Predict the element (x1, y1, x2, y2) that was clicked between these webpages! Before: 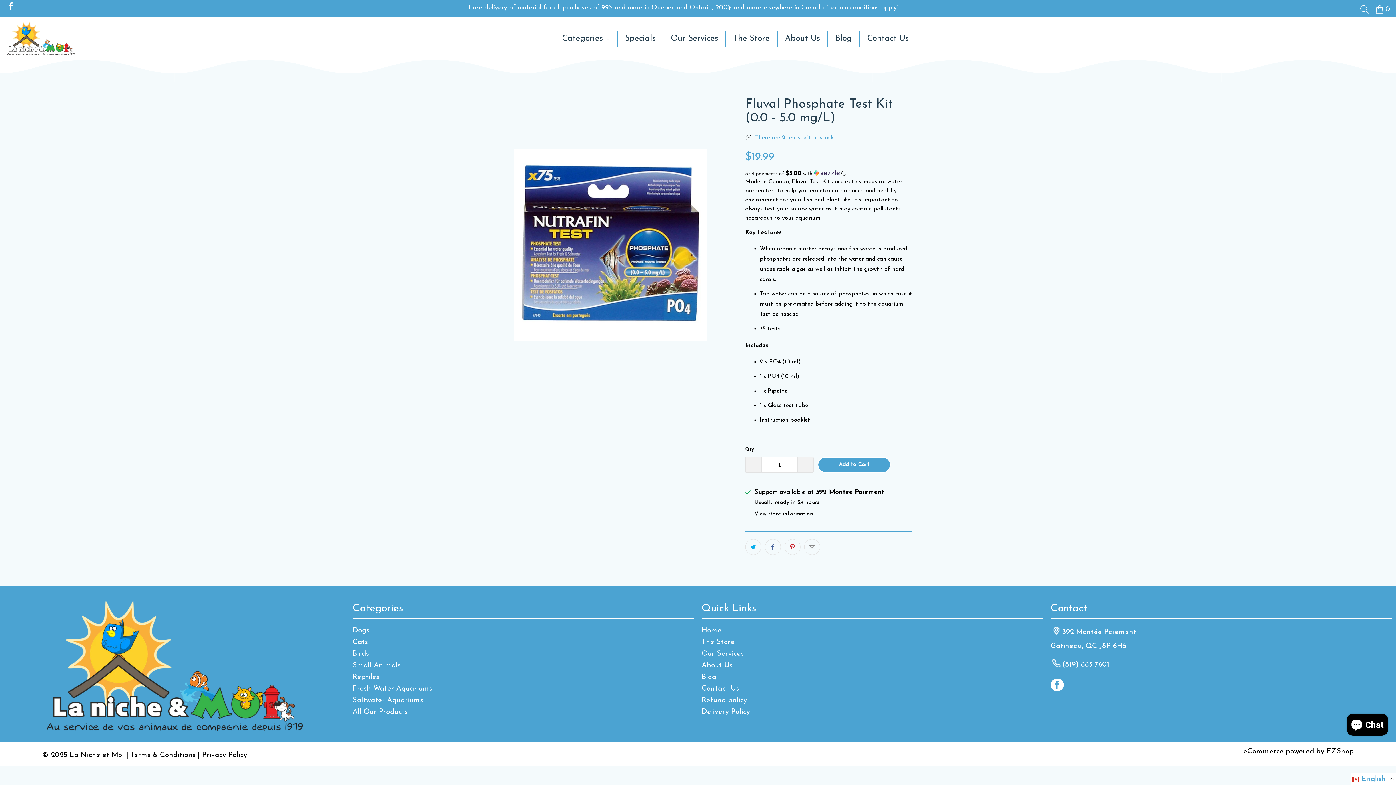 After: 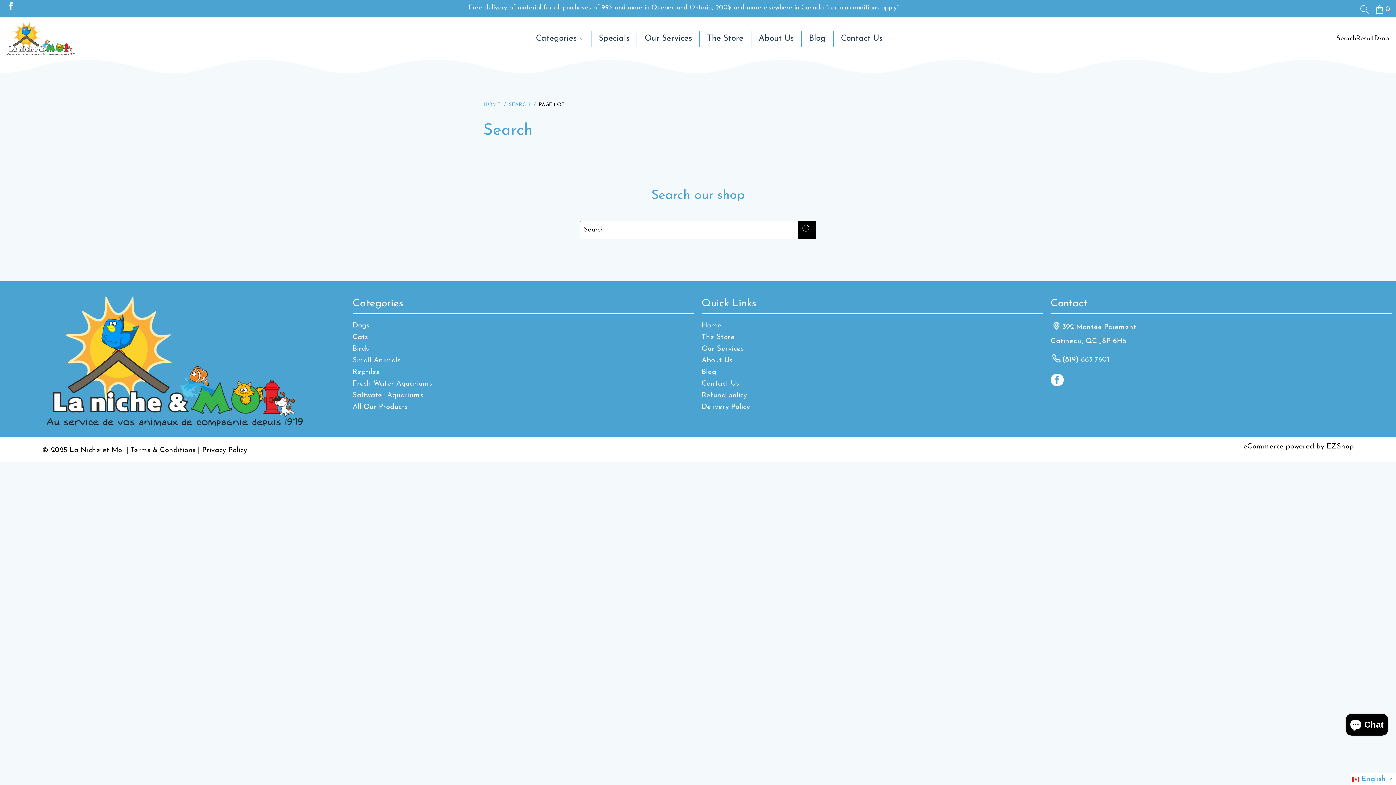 Action: bbox: (1359, 0, 1369, 17)